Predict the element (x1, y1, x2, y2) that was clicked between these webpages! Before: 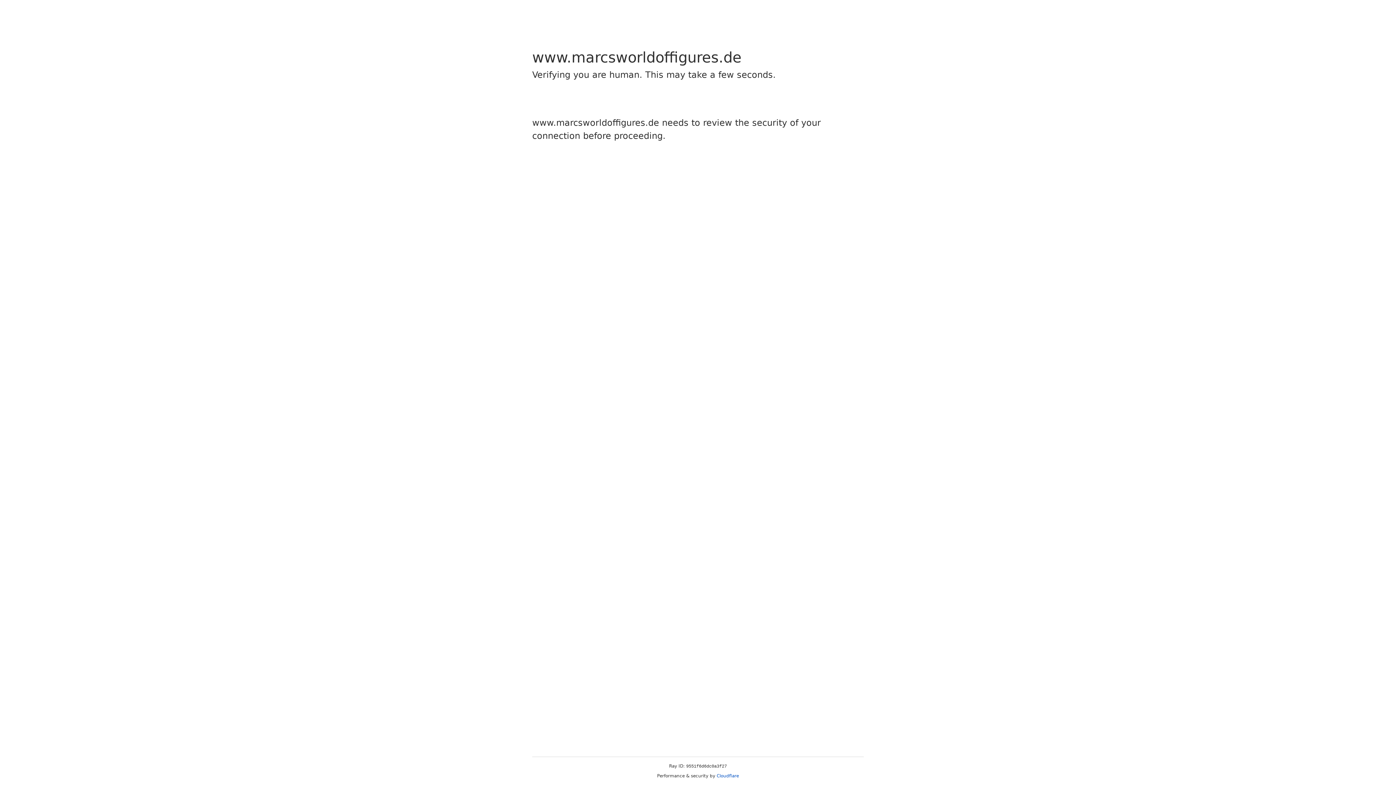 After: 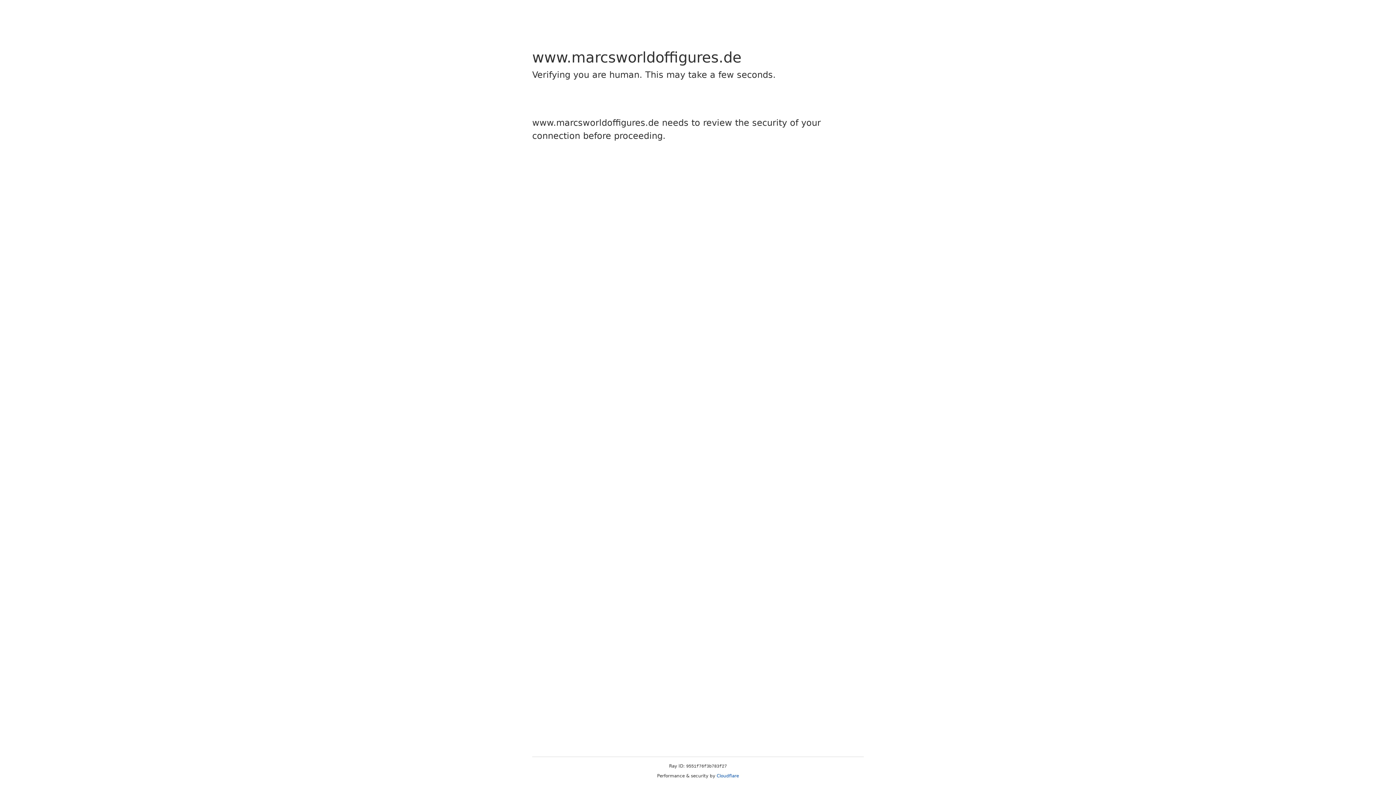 Action: bbox: (716, 773, 739, 778) label: Cloudflare